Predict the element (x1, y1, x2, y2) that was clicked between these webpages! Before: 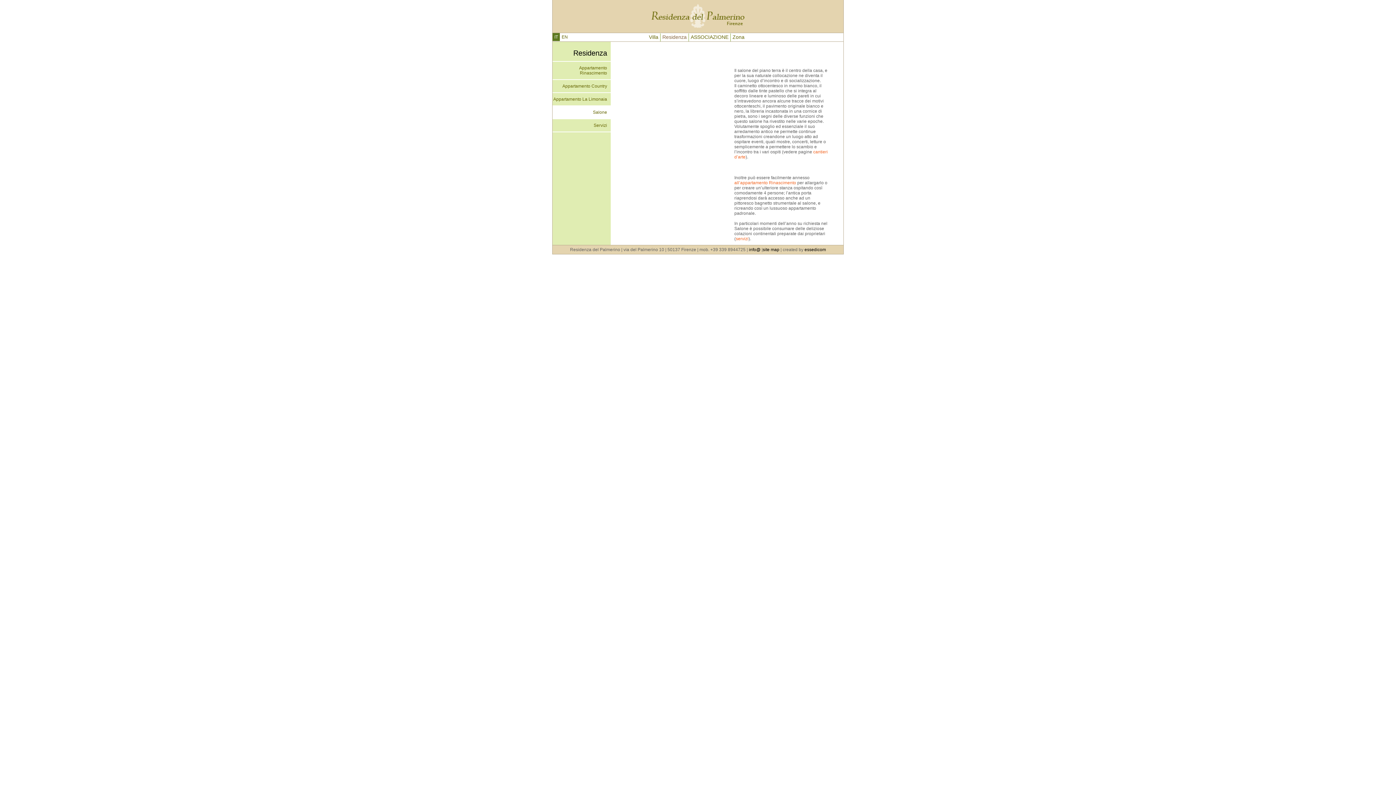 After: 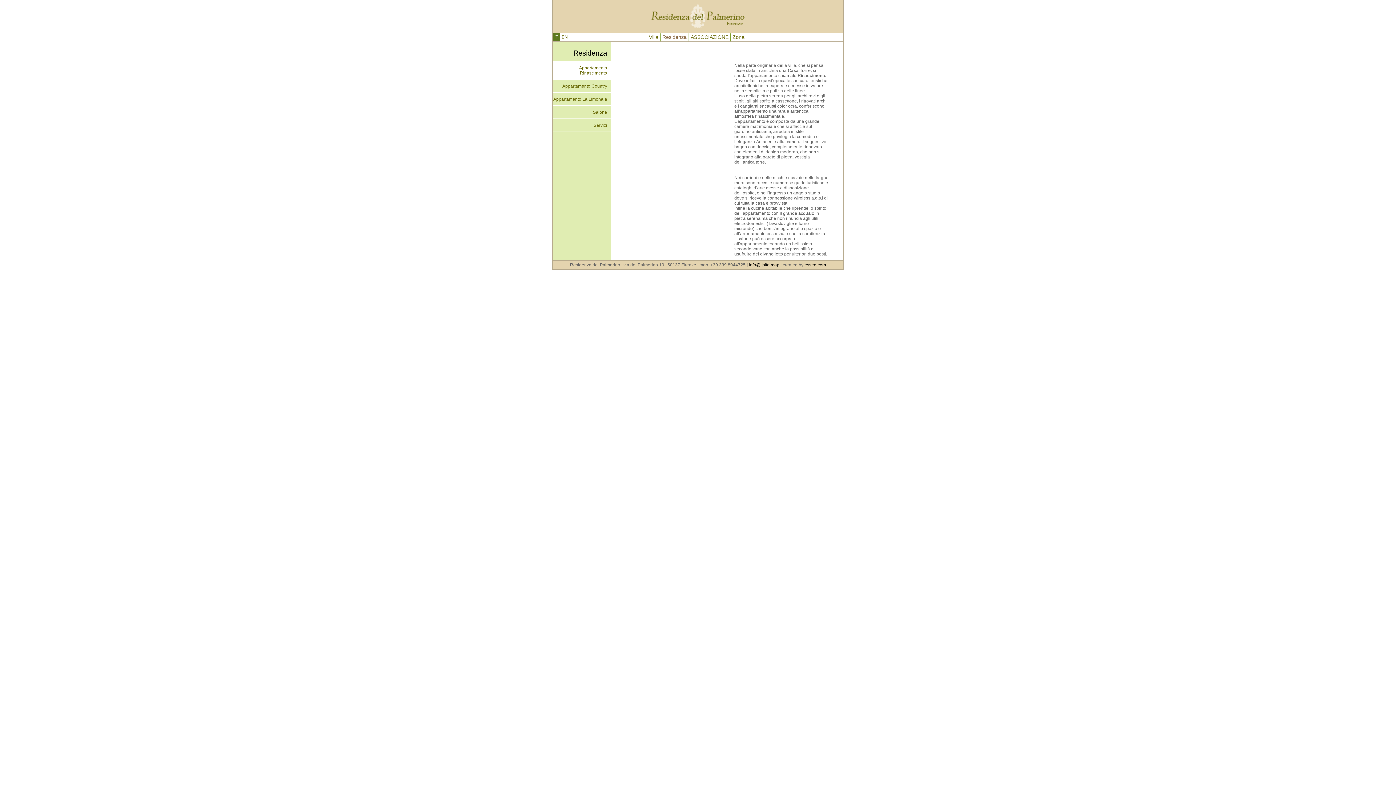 Action: label: Appartamento Rinascimento bbox: (579, 65, 607, 75)